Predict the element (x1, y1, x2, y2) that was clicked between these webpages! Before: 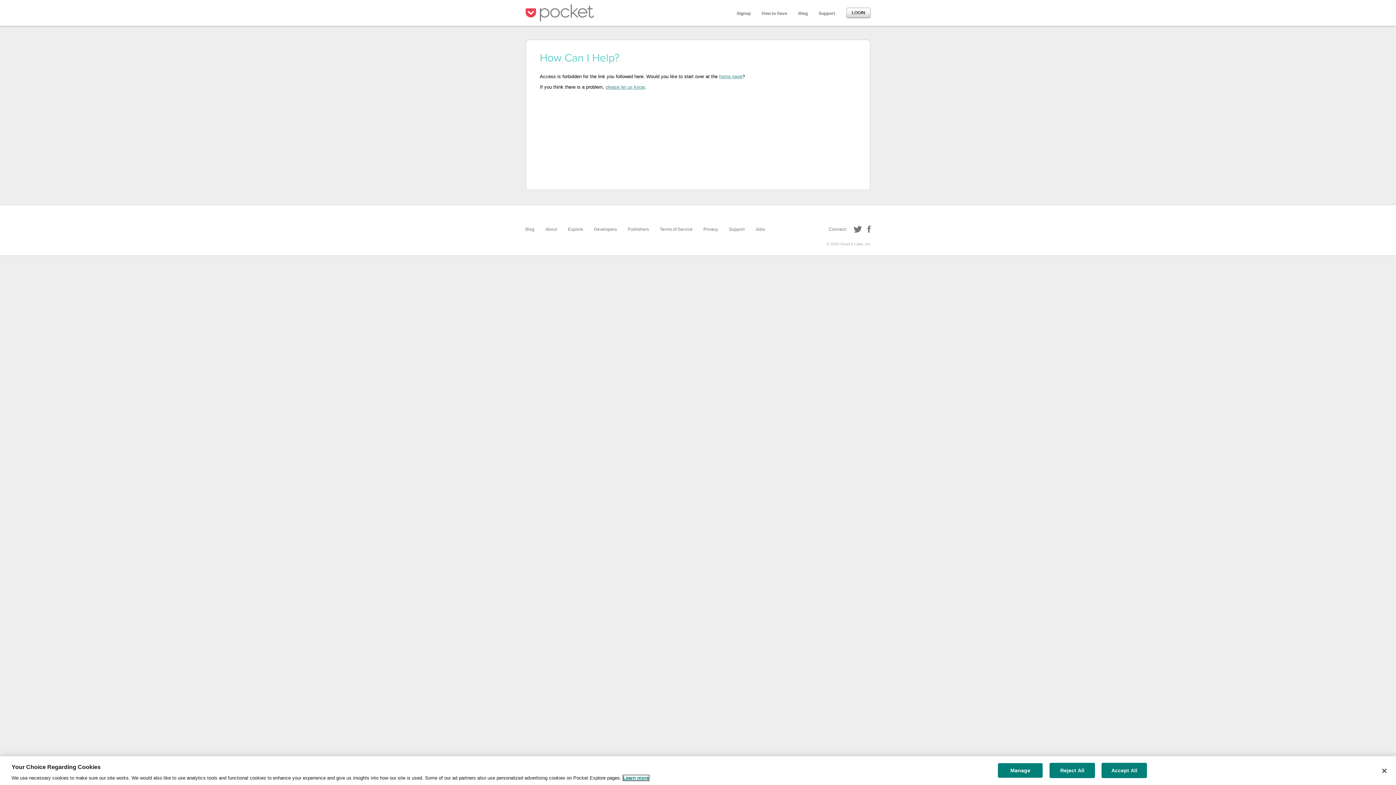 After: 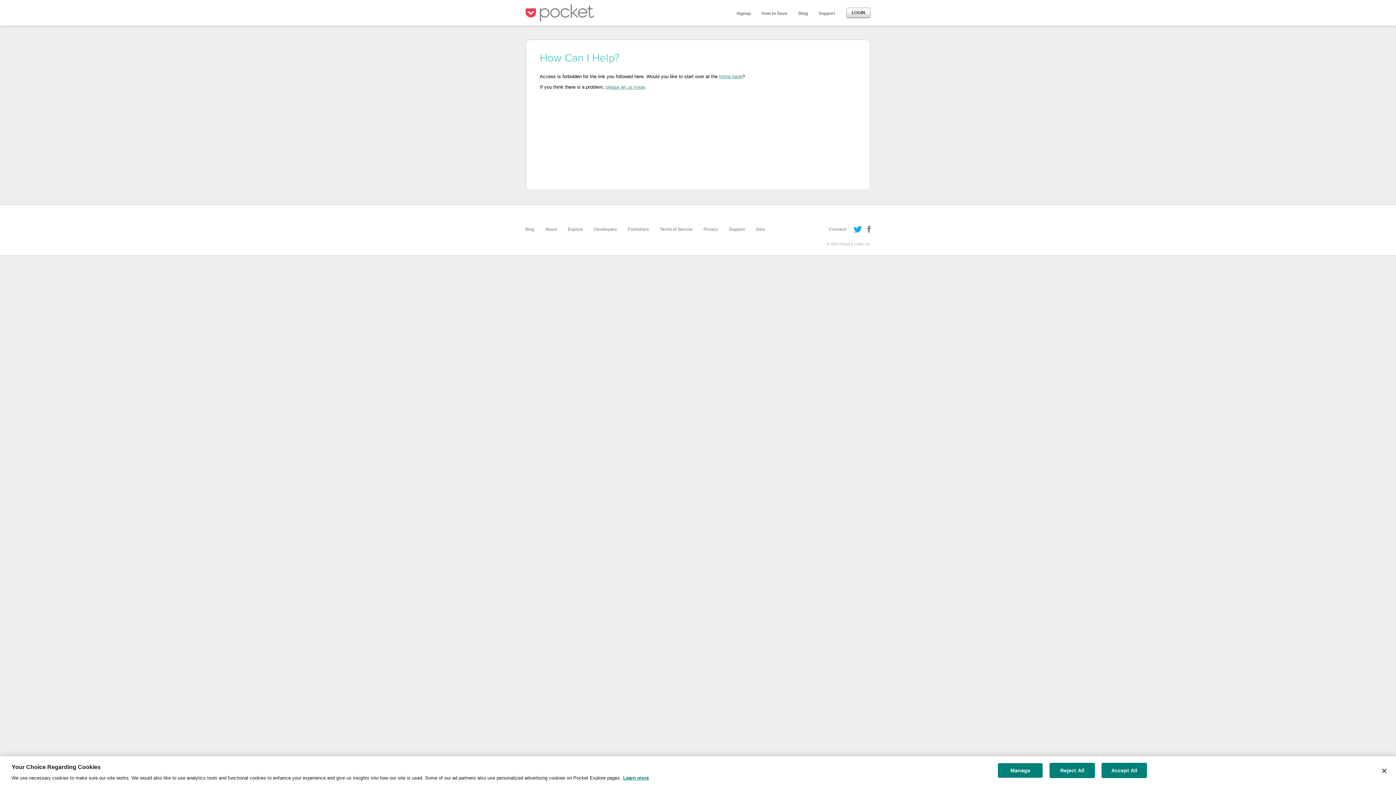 Action: bbox: (854, 225, 862, 233) label: Twitter